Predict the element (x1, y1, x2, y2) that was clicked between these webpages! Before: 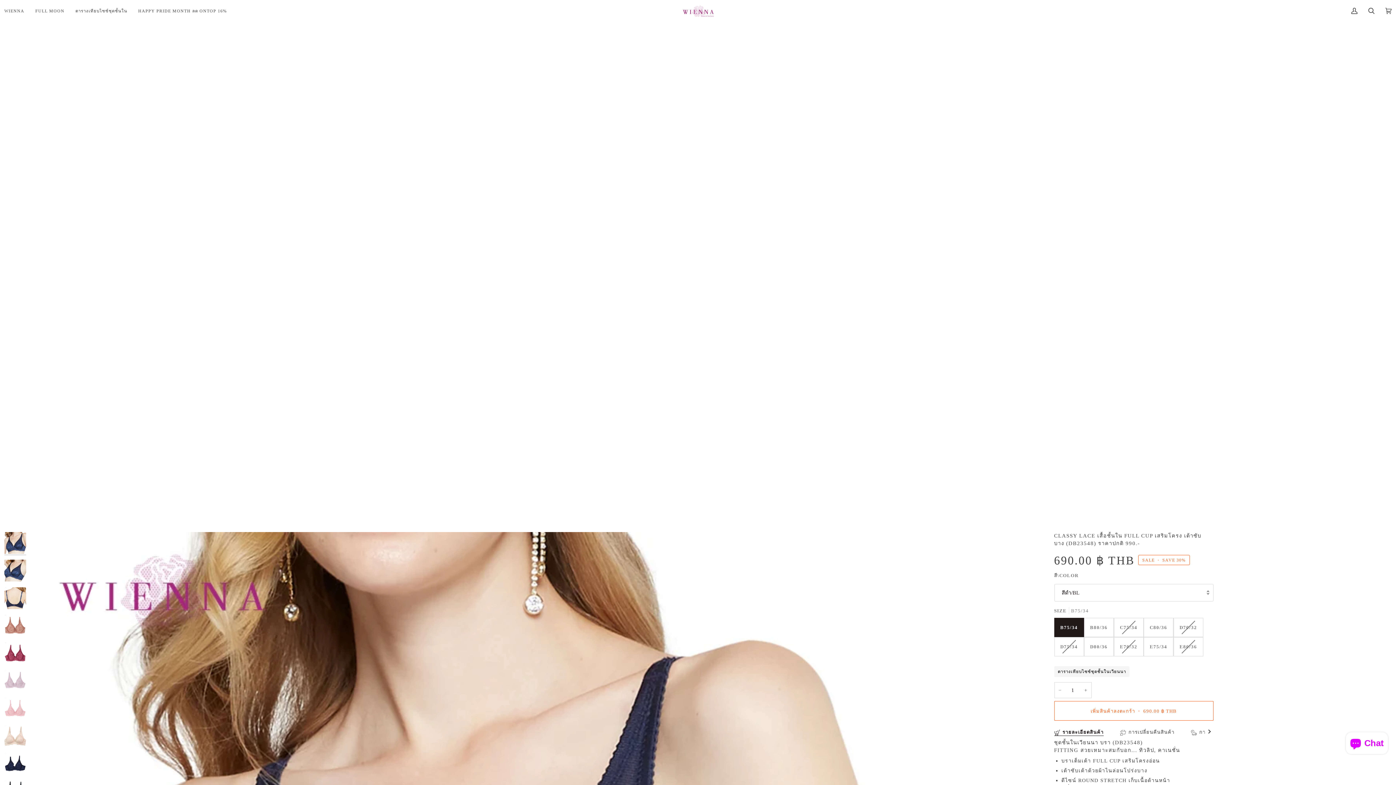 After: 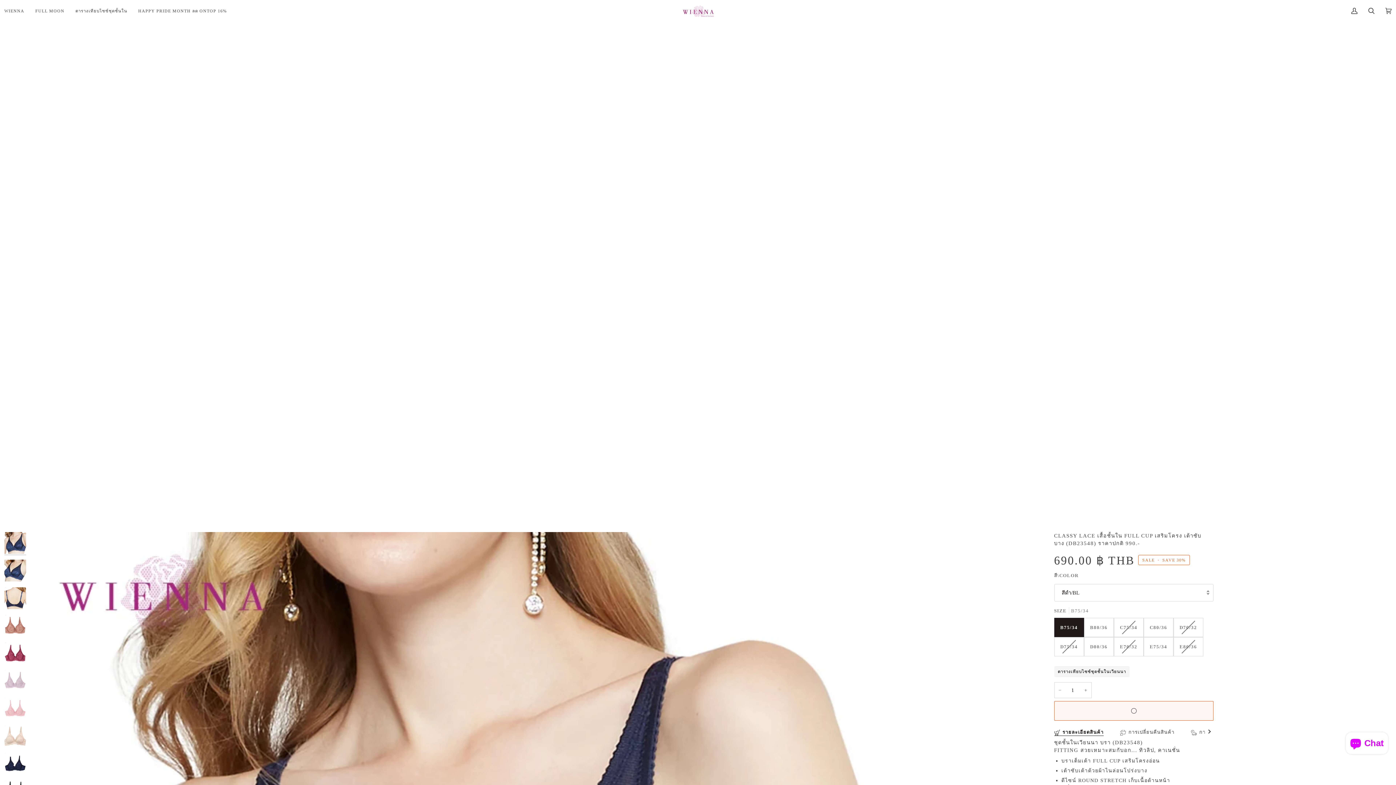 Action: label: เพิ่มสินค้าลงตะกร้า • 690.00 ฿ THB bbox: (1054, 701, 1213, 721)